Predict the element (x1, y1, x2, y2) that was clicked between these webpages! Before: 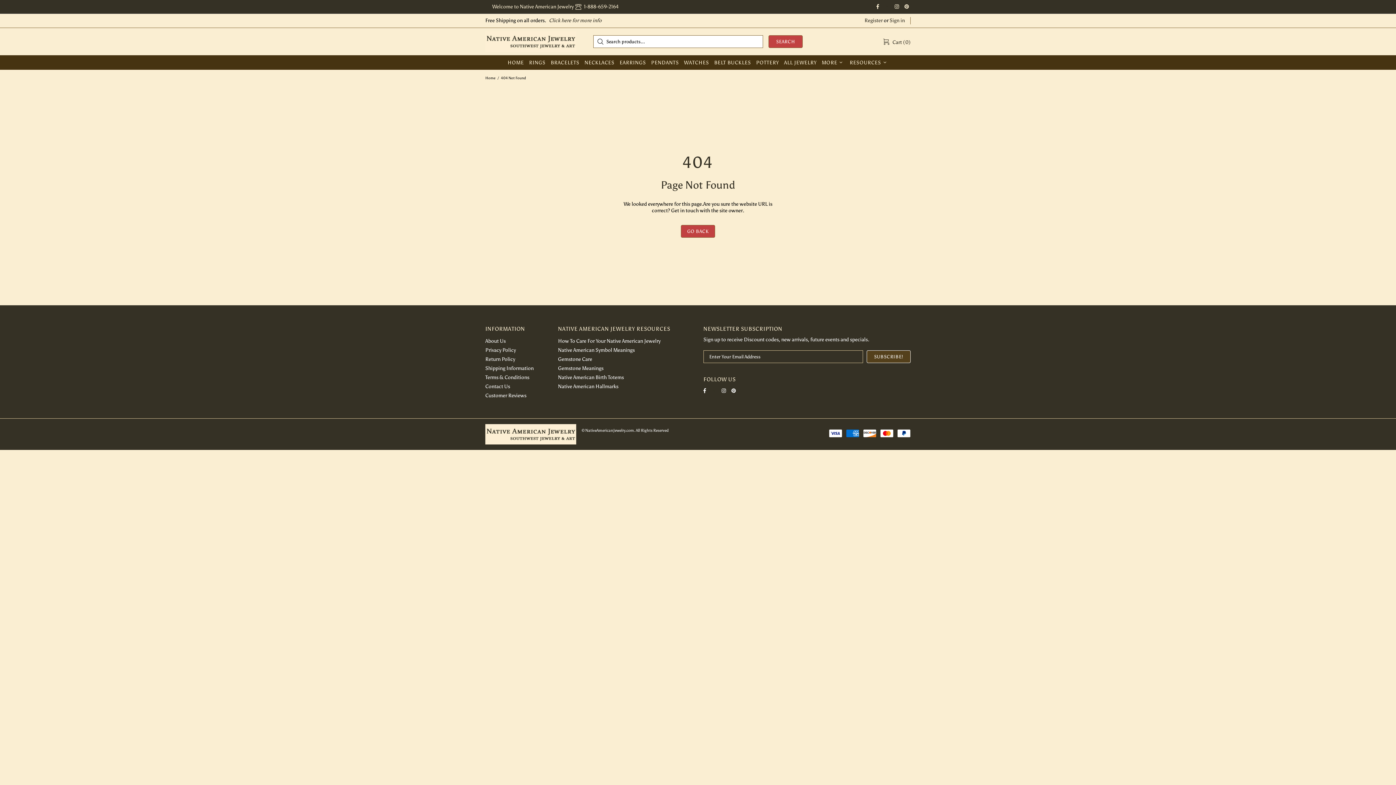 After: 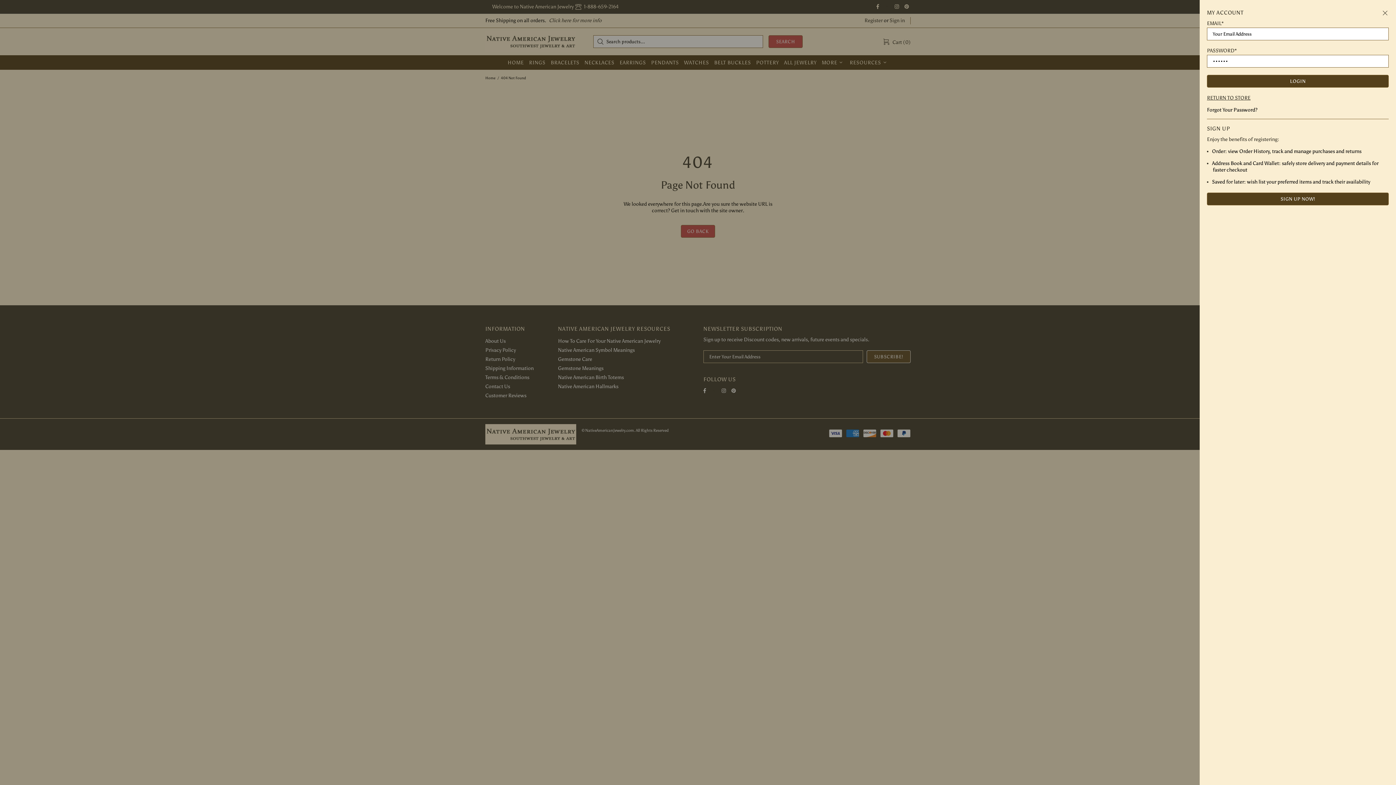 Action: bbox: (864, 17, 882, 24) label: Register